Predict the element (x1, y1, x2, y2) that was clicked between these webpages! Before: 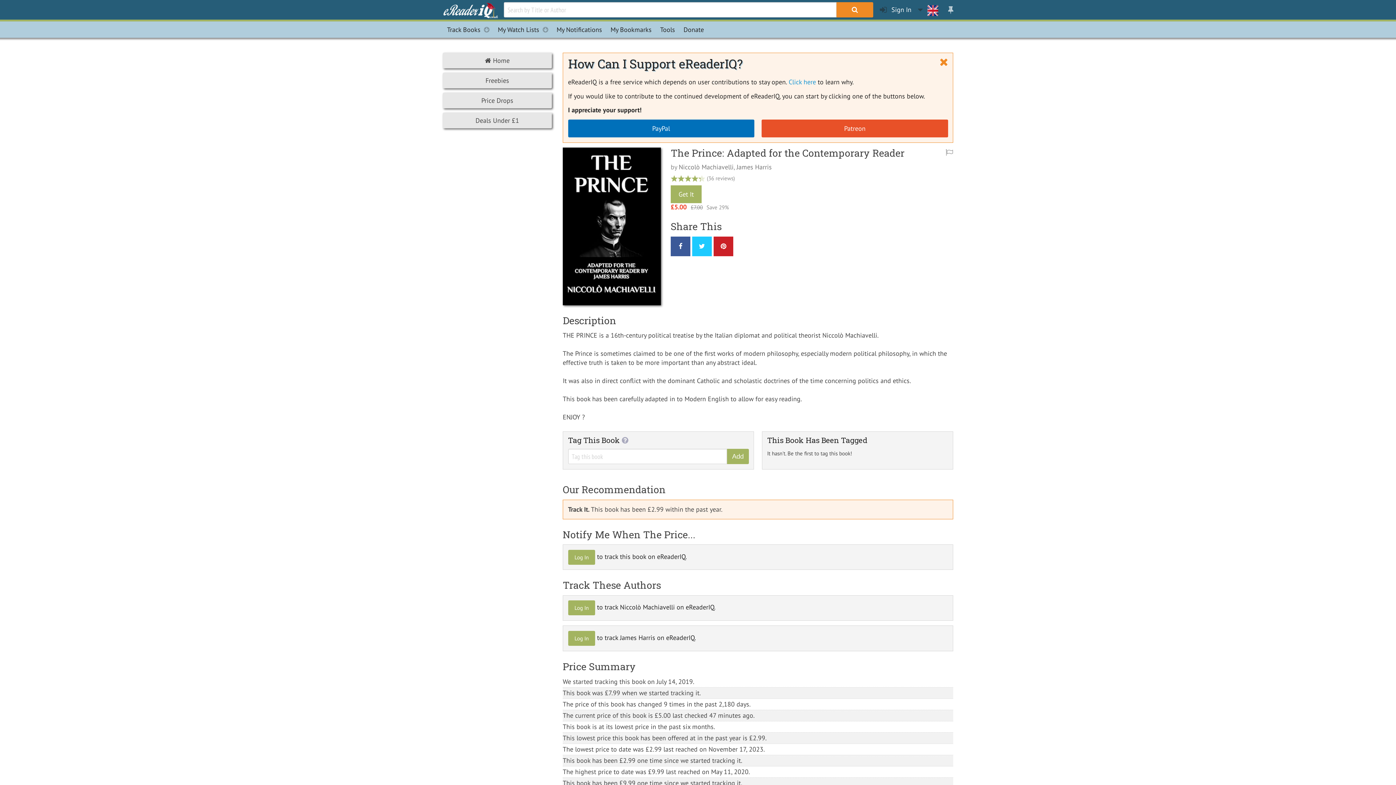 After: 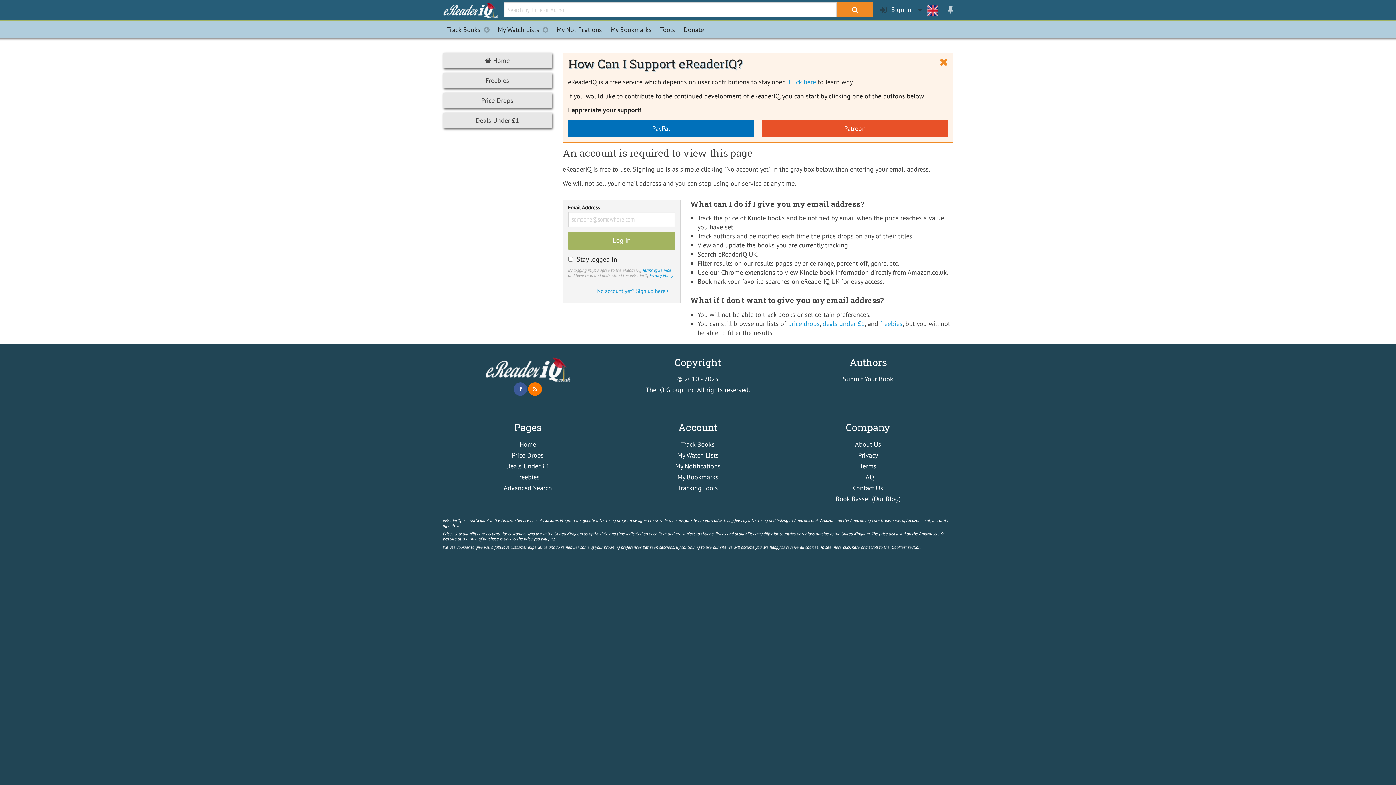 Action: bbox: (736, 162, 772, 171) label: James Harris